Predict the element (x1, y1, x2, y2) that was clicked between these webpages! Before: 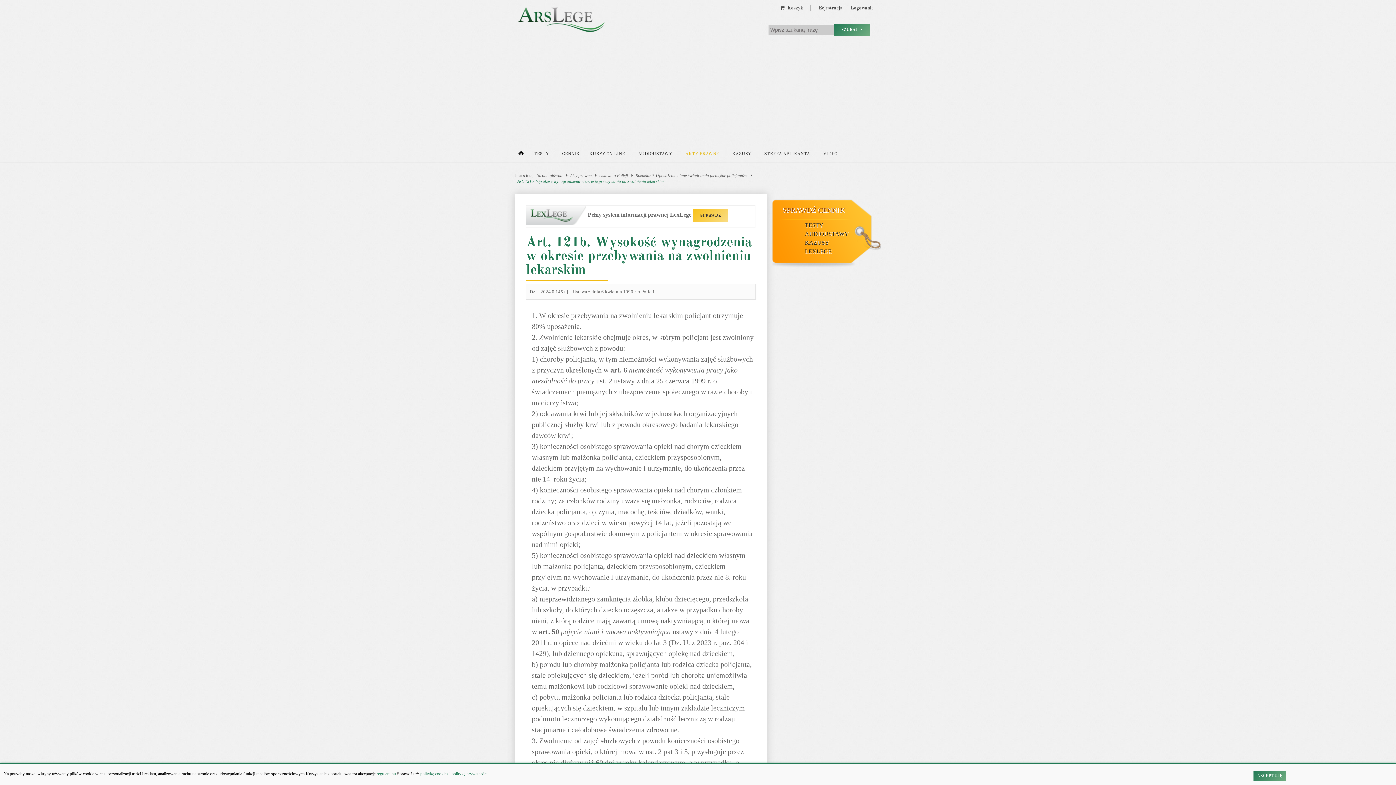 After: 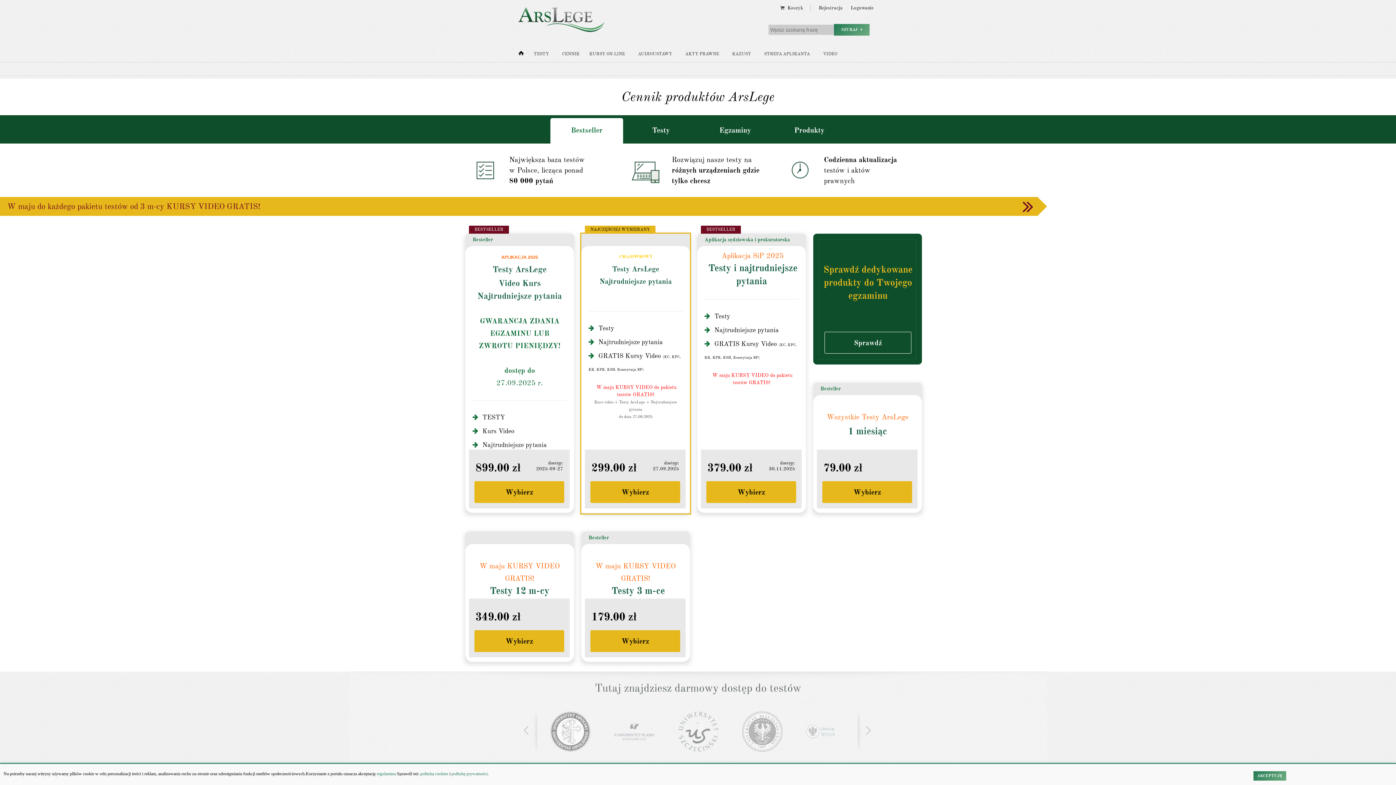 Action: bbox: (790, 248, 832, 254) label: LEXLEGE